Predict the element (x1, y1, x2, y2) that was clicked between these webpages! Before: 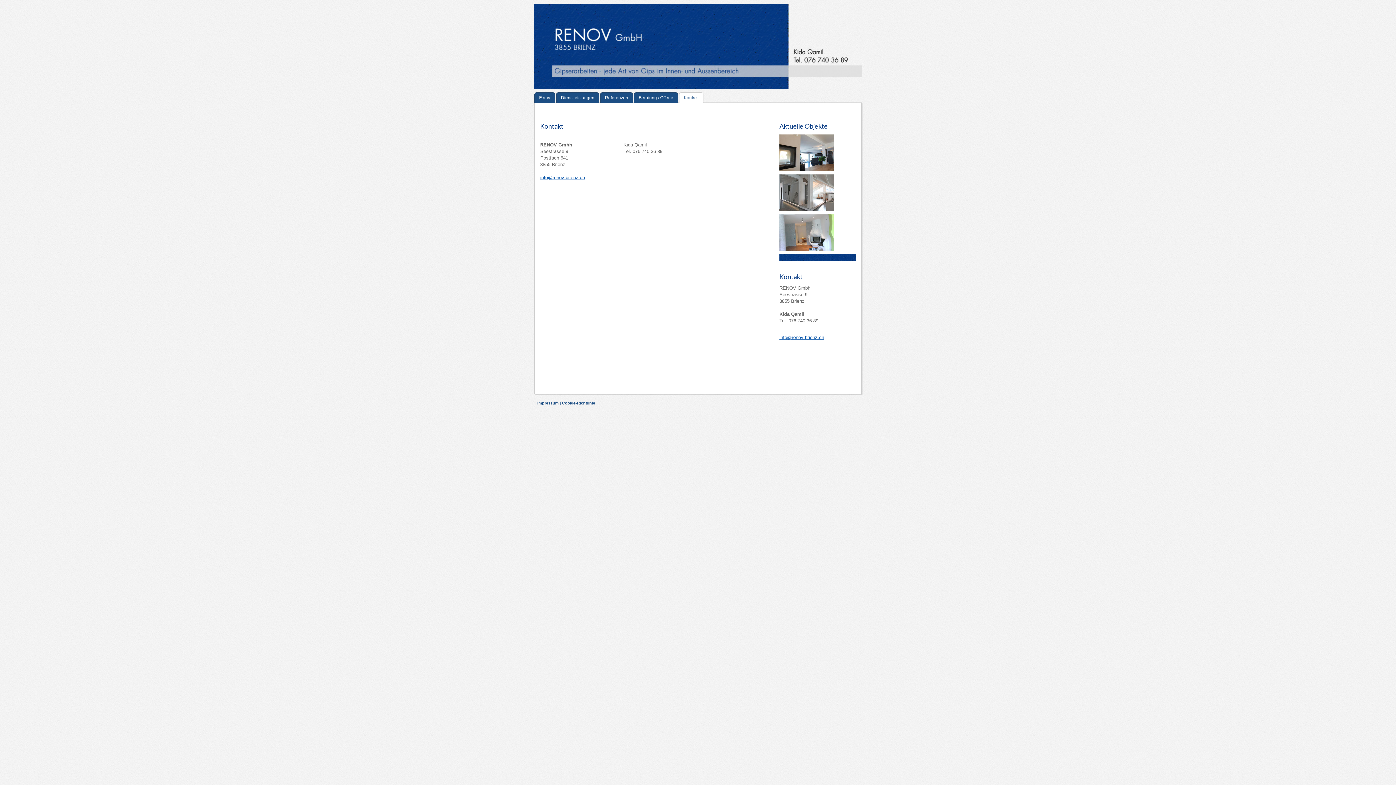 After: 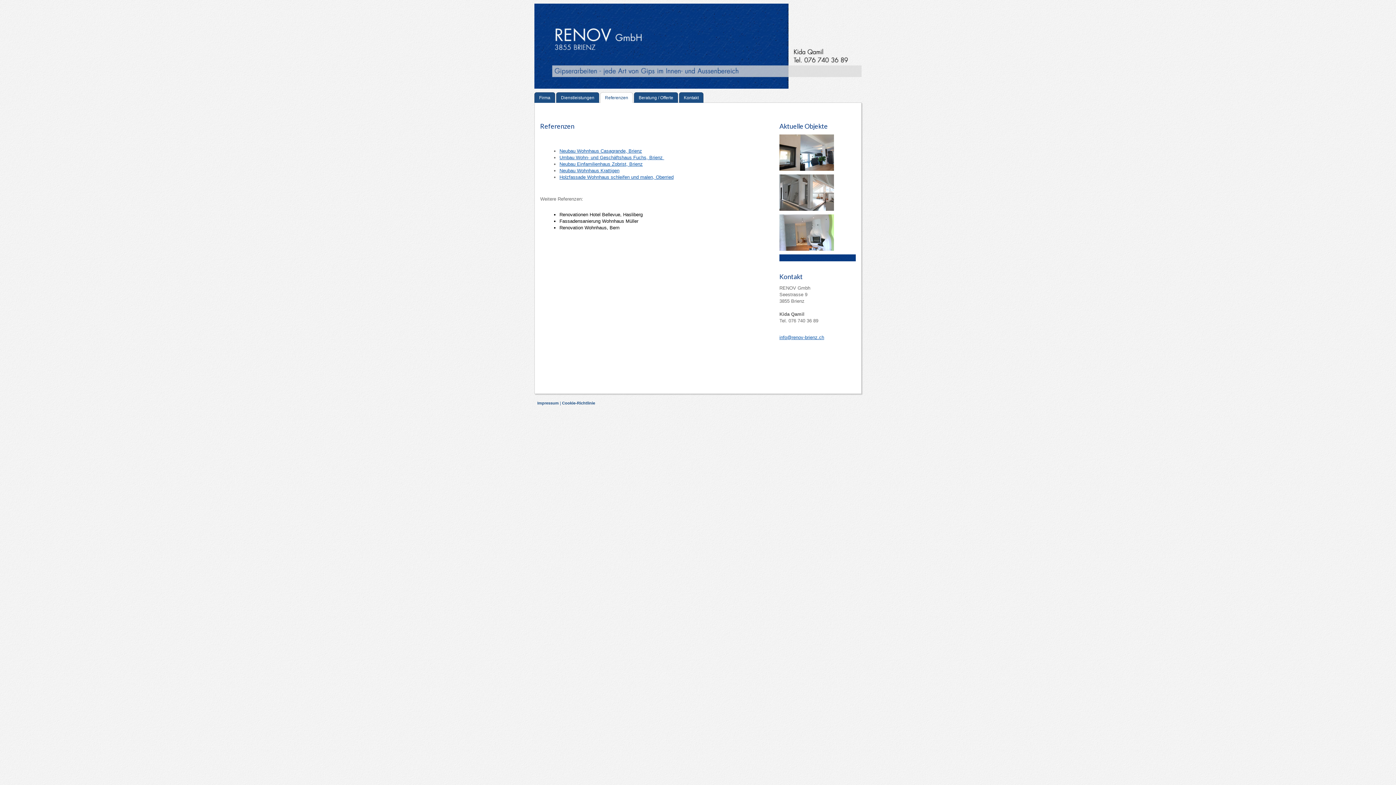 Action: bbox: (600, 92, 633, 102) label: Referenzen